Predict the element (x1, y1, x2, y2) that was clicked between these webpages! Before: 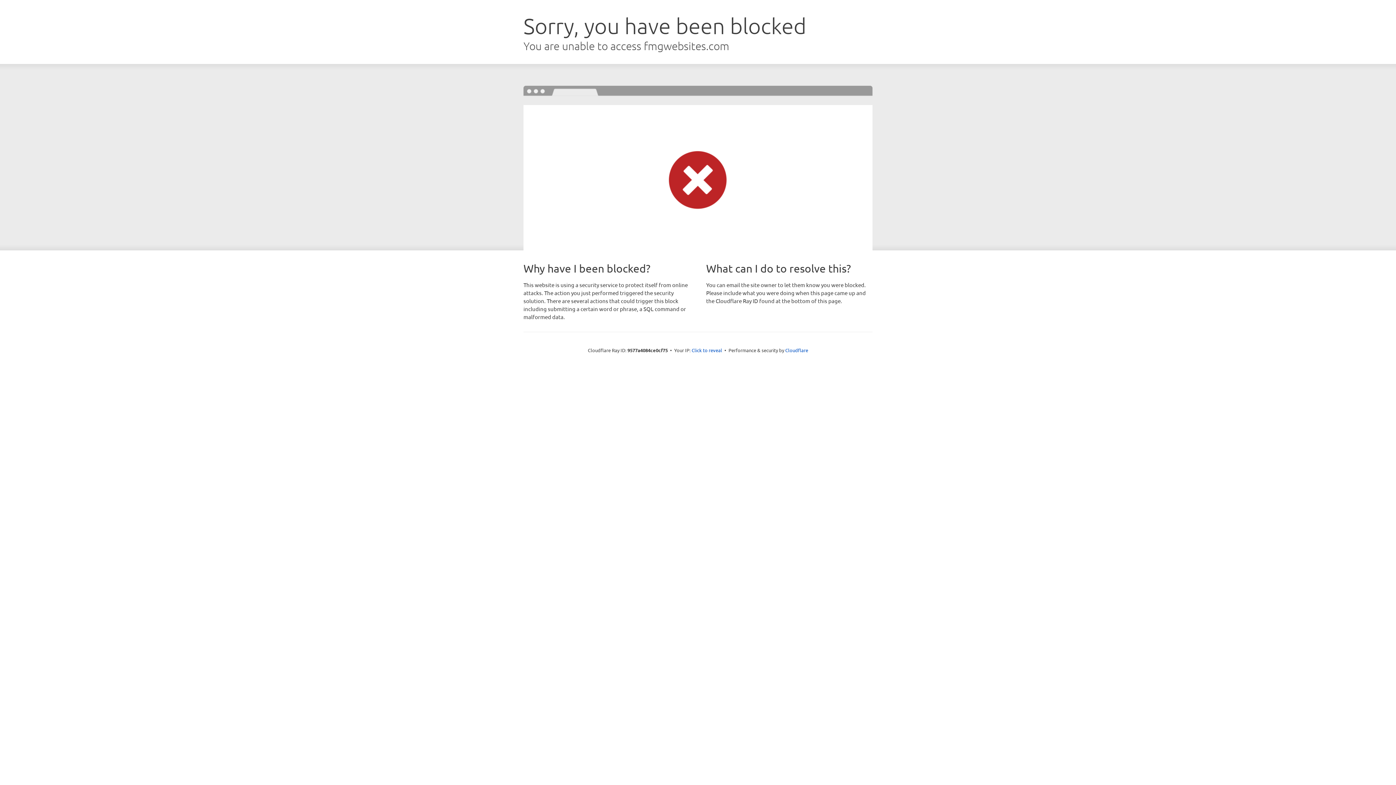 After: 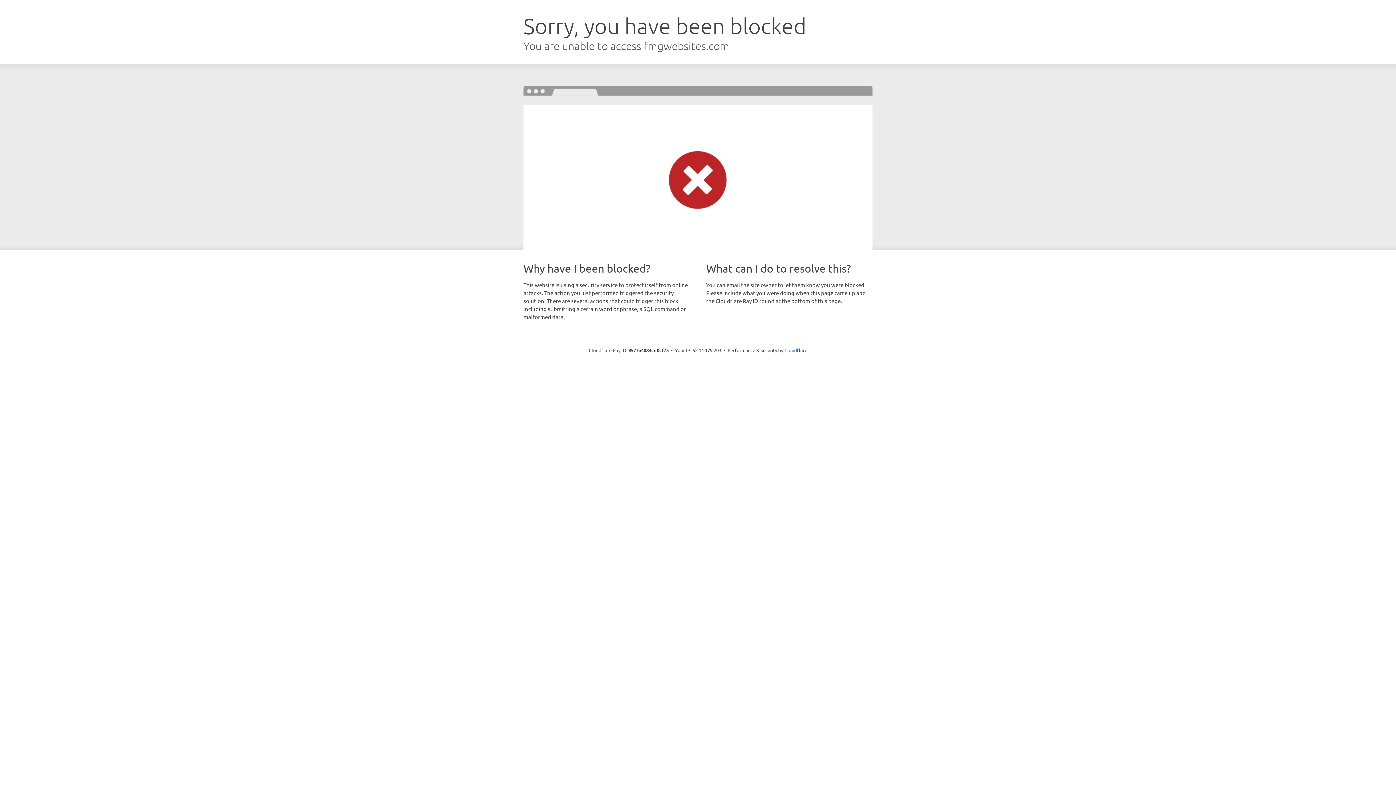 Action: bbox: (691, 346, 722, 353) label: Click to reveal